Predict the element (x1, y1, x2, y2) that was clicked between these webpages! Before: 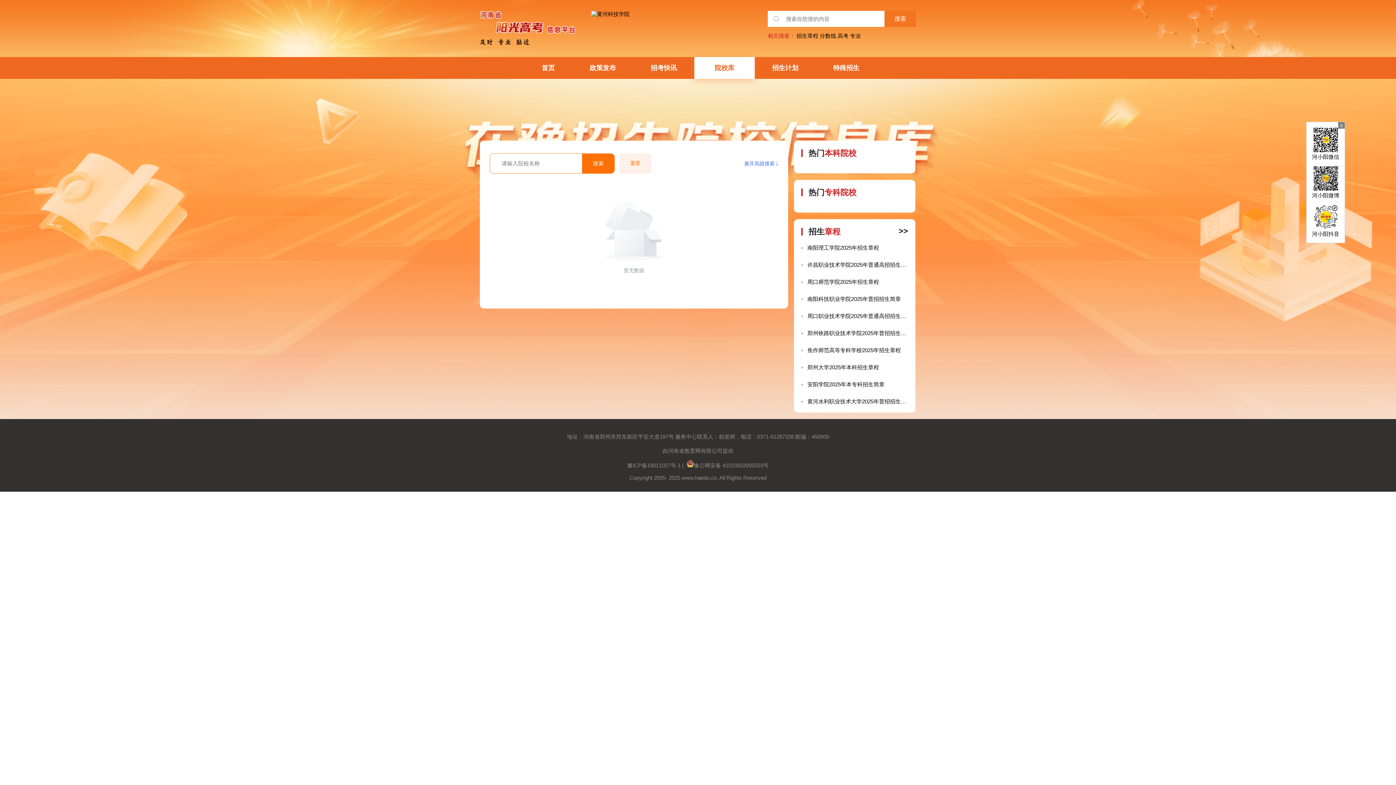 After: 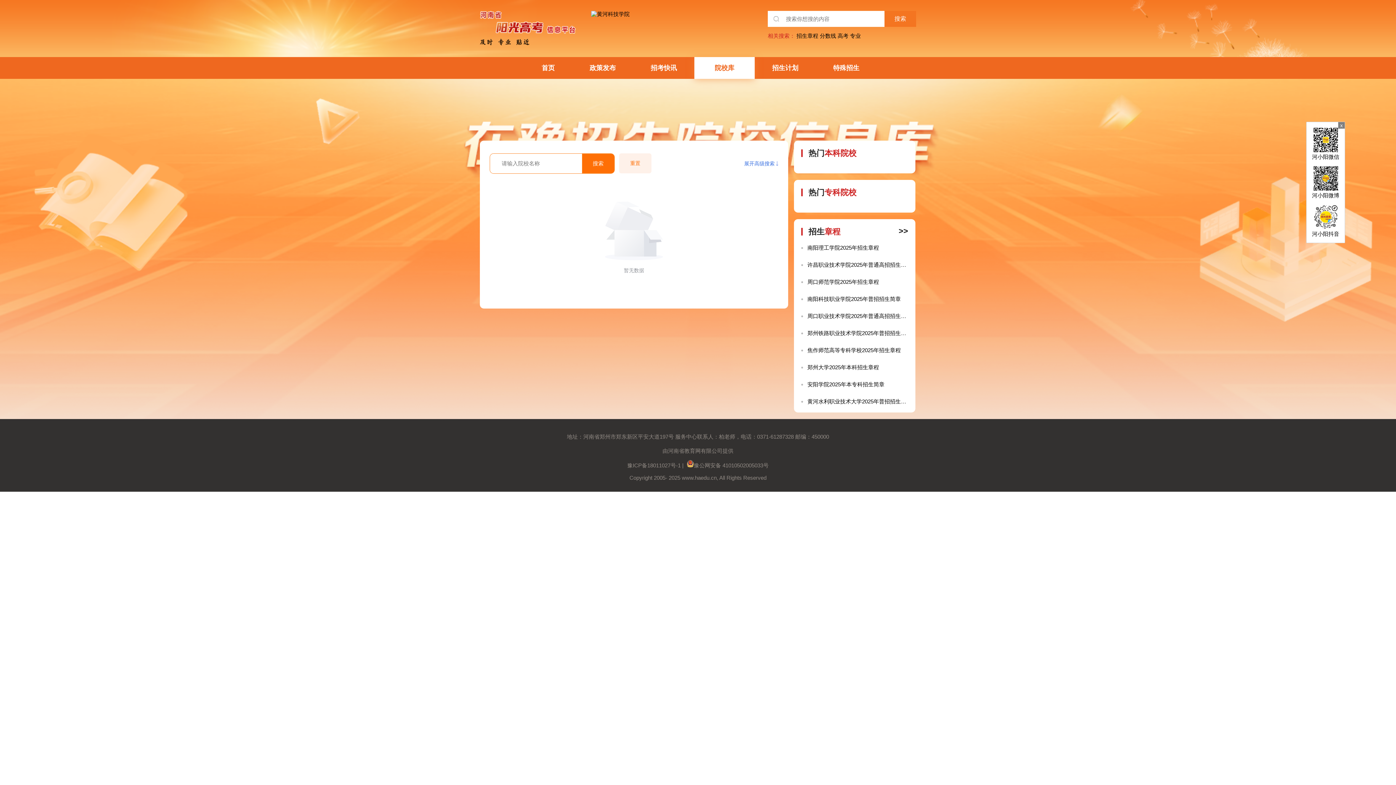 Action: bbox: (850, 32, 861, 38) label: 专业